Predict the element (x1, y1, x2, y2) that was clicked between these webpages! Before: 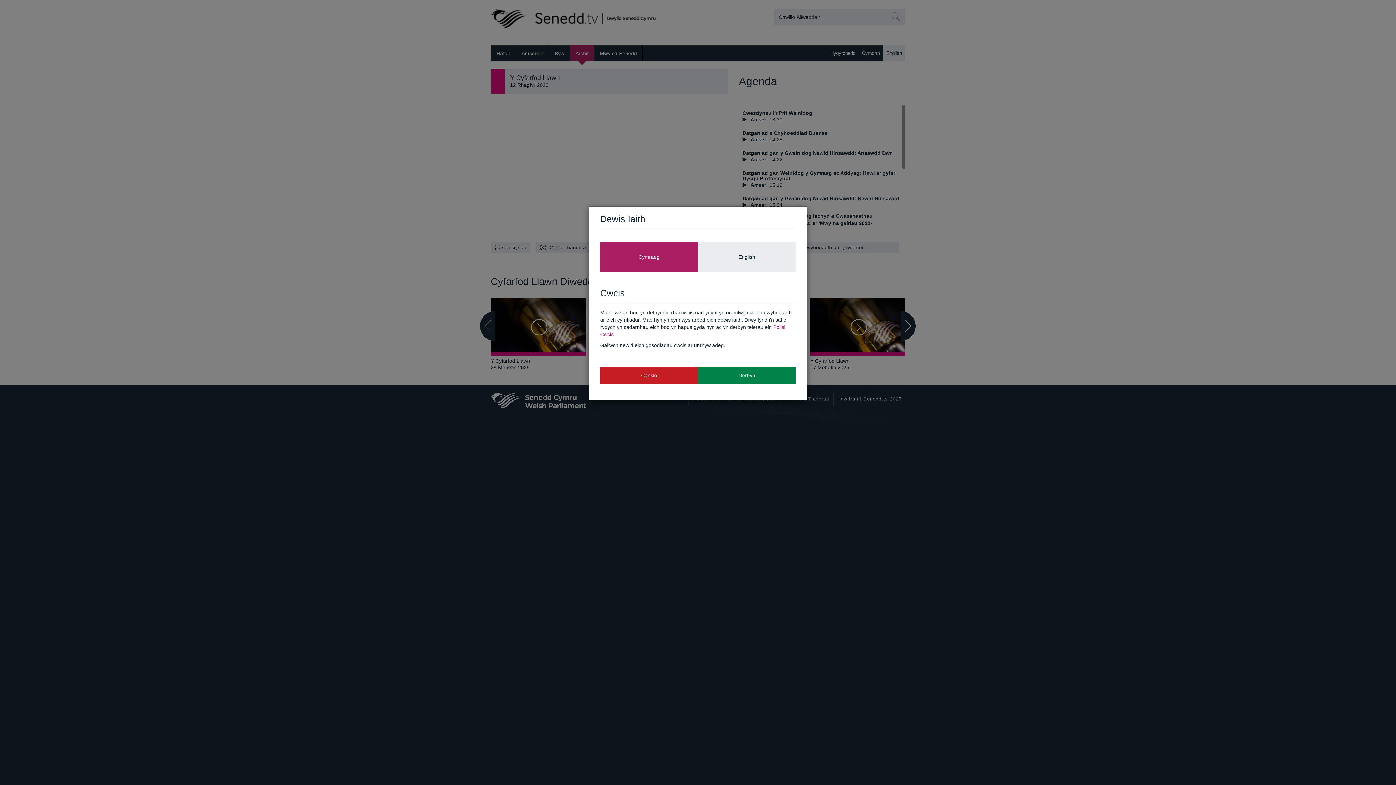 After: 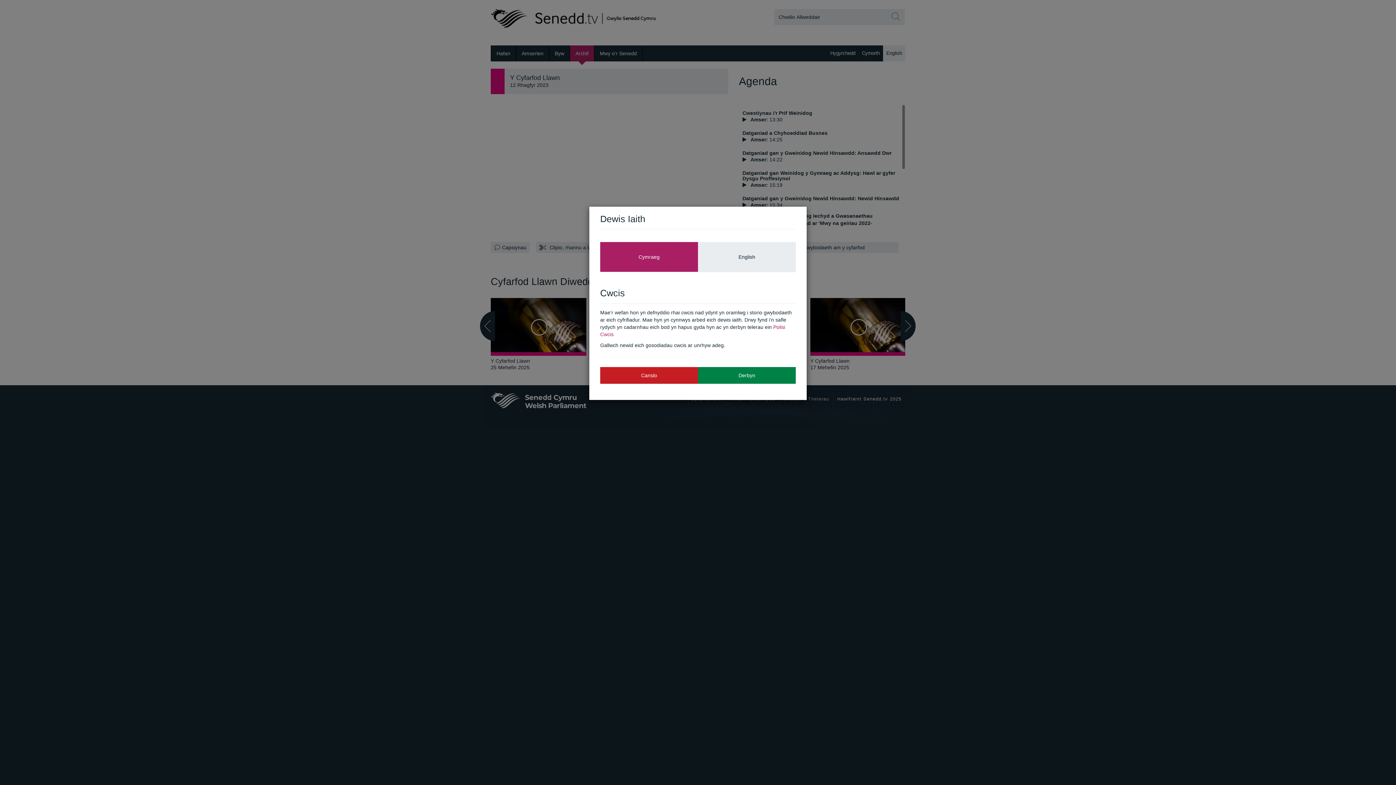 Action: bbox: (600, 367, 698, 383) label: Canslo